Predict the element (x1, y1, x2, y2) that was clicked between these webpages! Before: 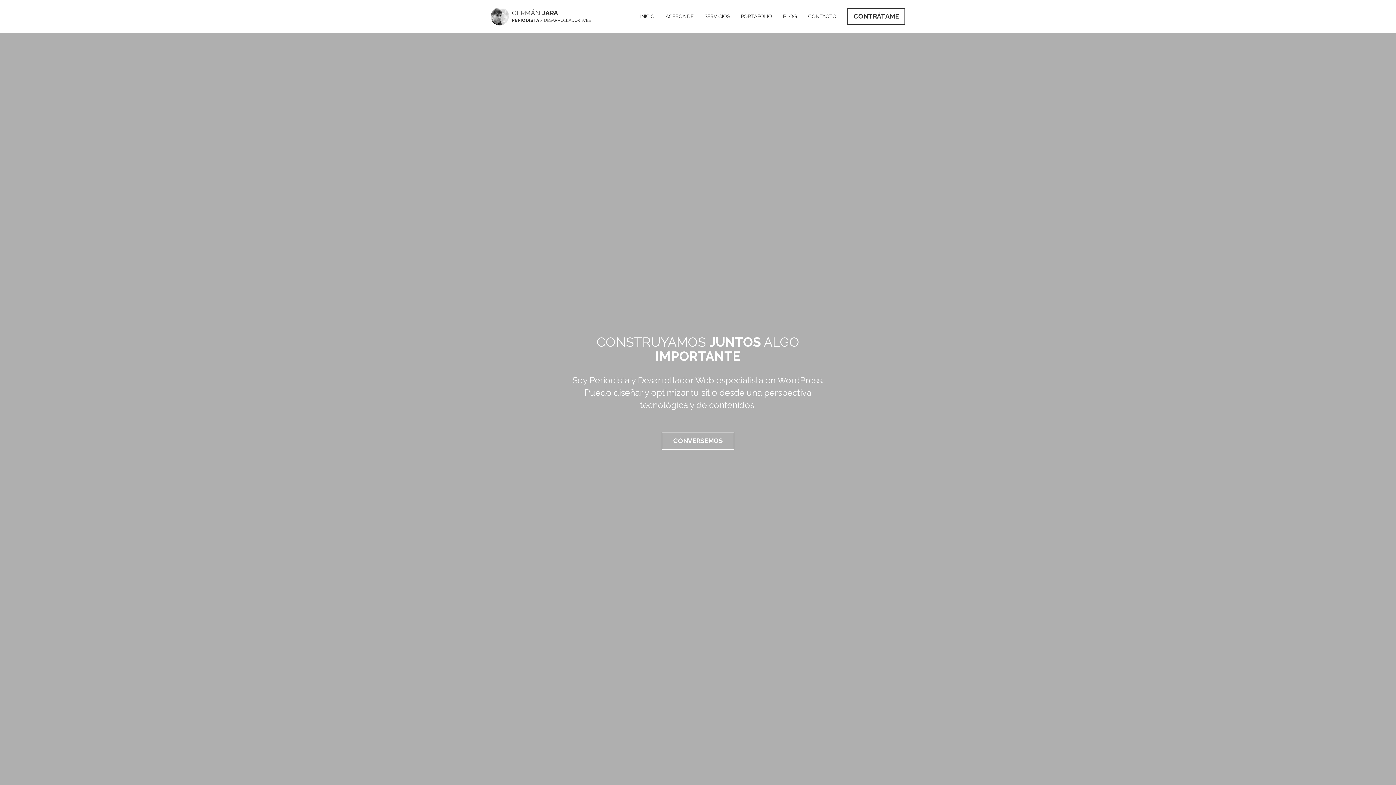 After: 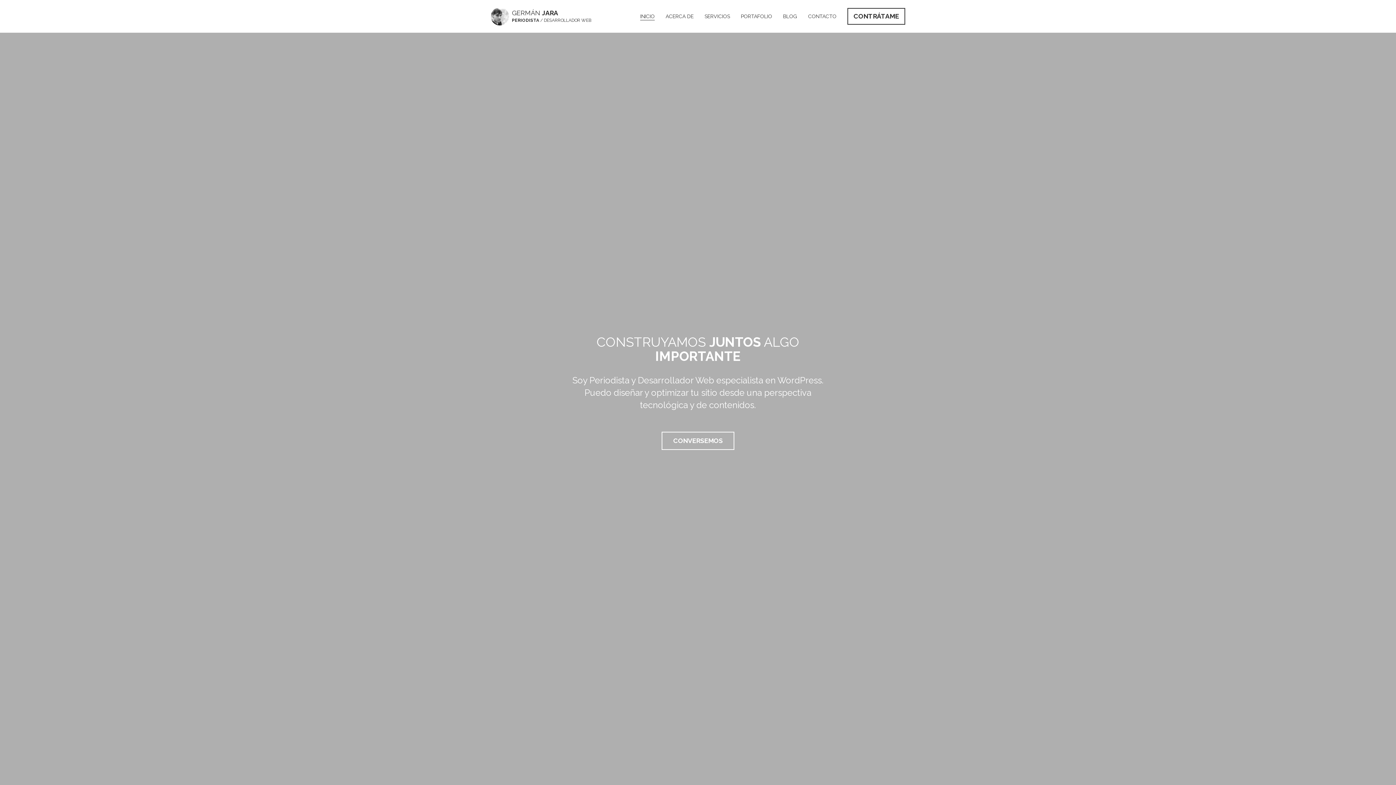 Action: bbox: (1367, 756, 1385, 774)